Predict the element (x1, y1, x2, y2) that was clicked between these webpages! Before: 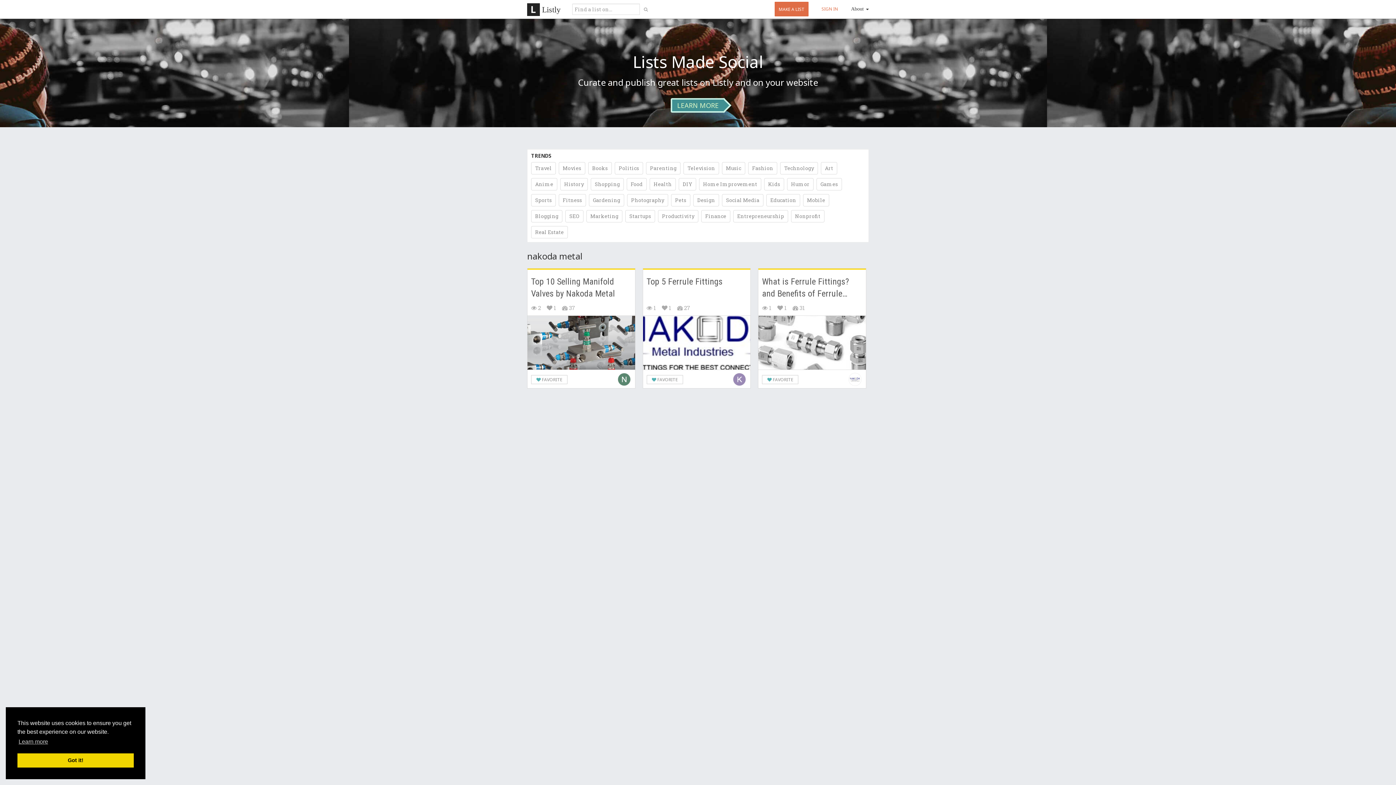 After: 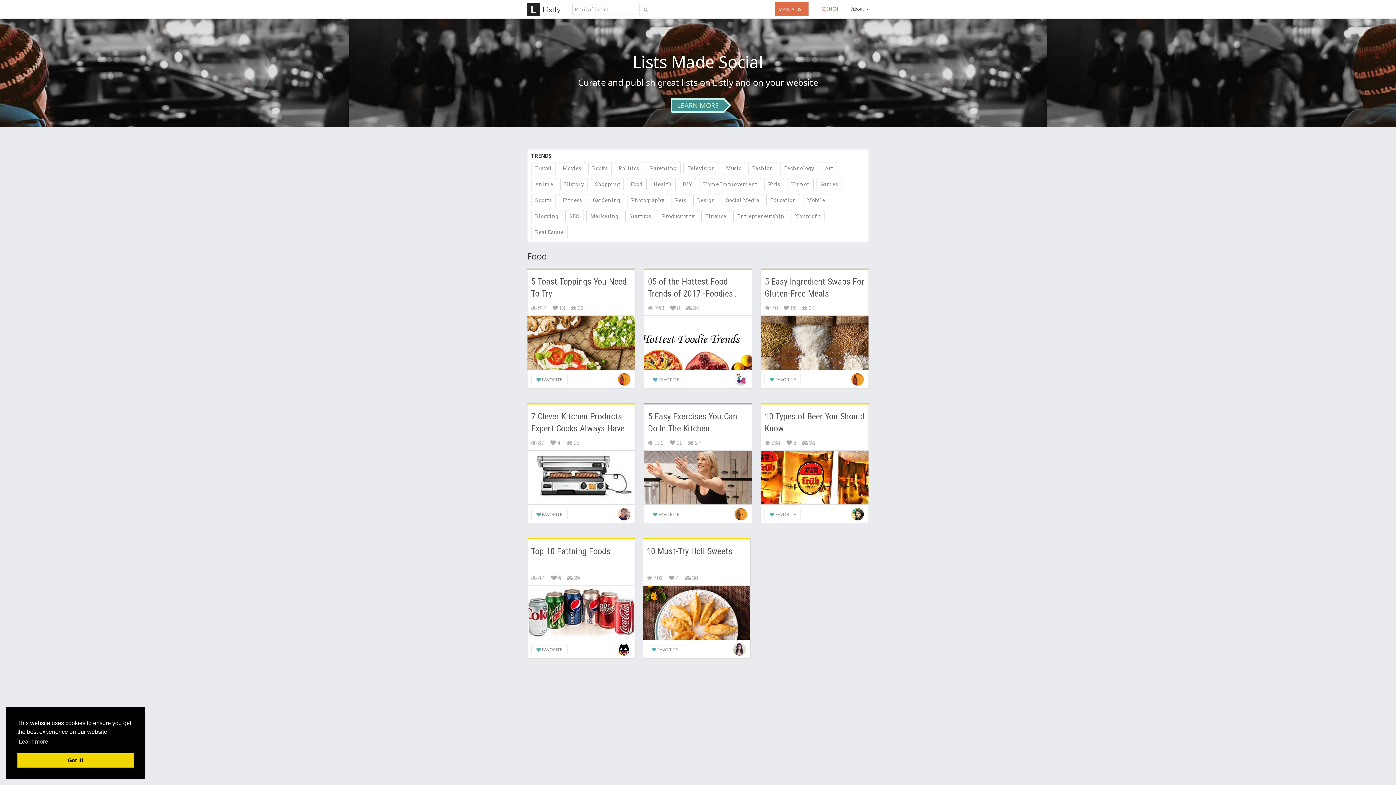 Action: bbox: (626, 178, 646, 190) label: Food